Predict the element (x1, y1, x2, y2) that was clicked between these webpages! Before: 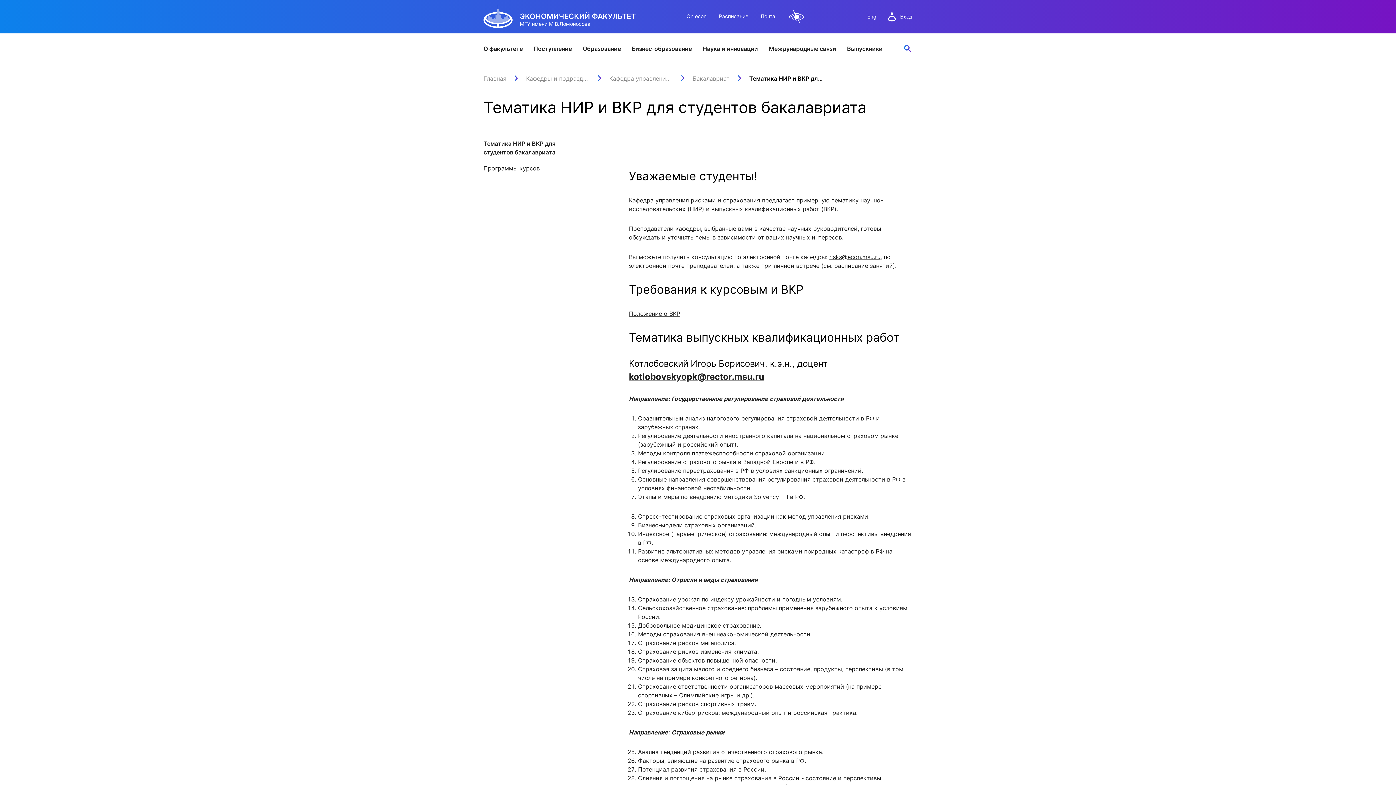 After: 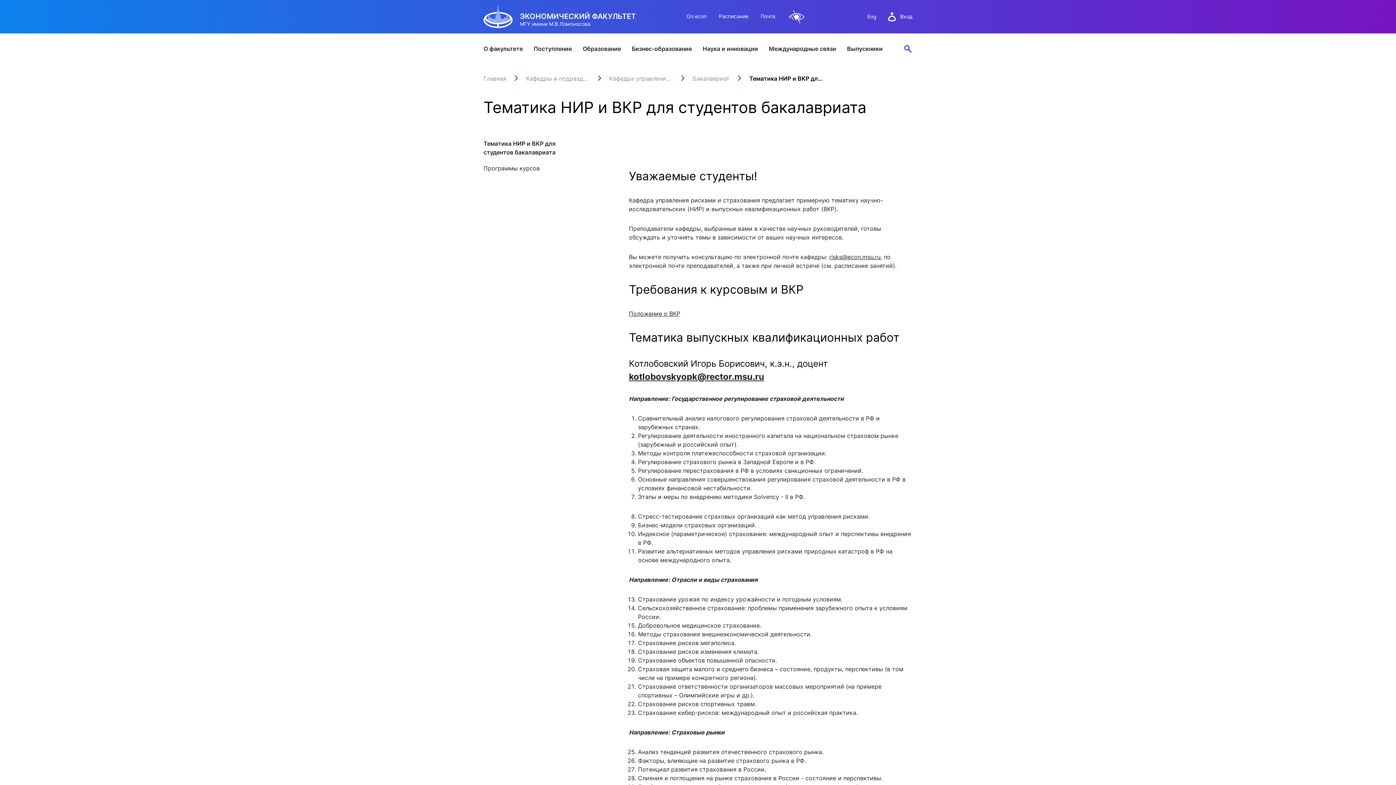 Action: label: Расписание bbox: (719, 13, 748, 19)